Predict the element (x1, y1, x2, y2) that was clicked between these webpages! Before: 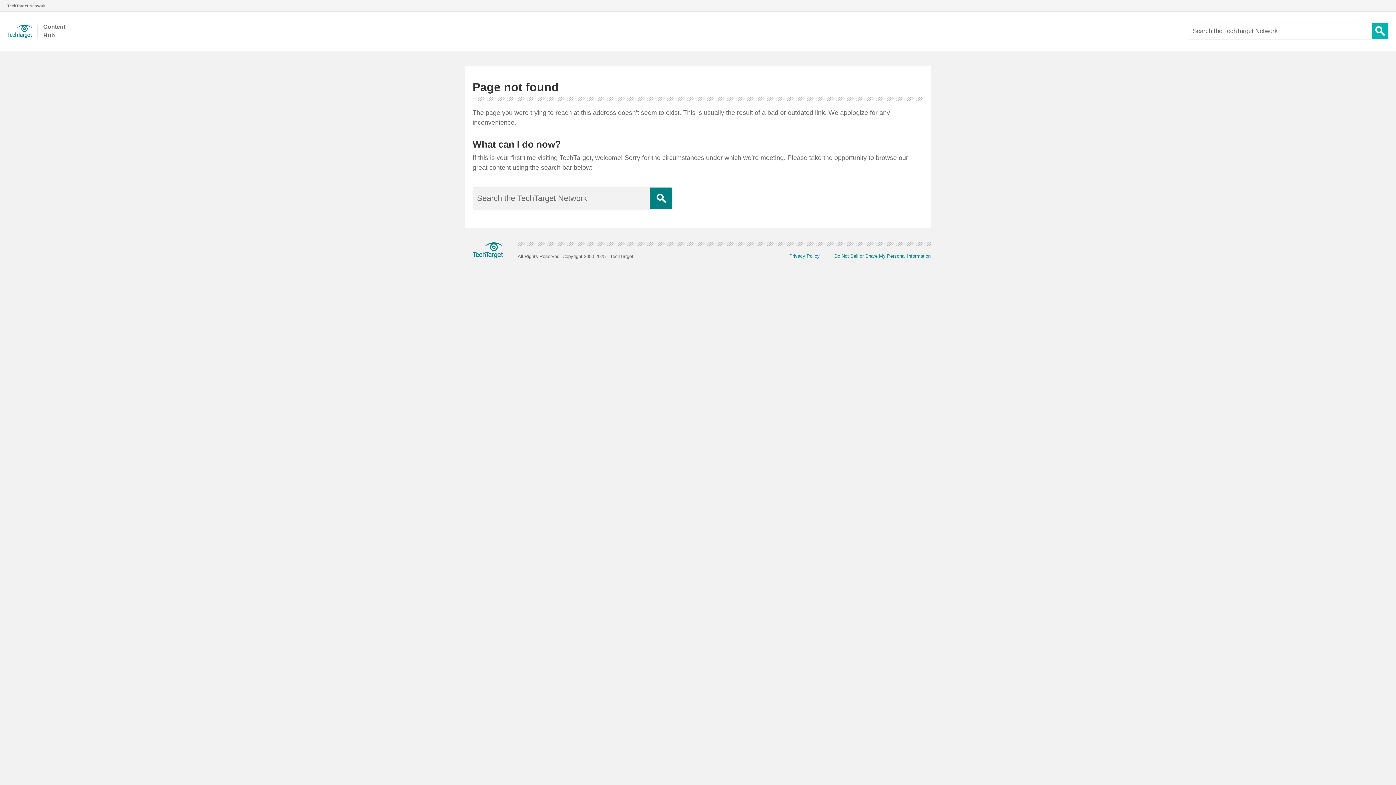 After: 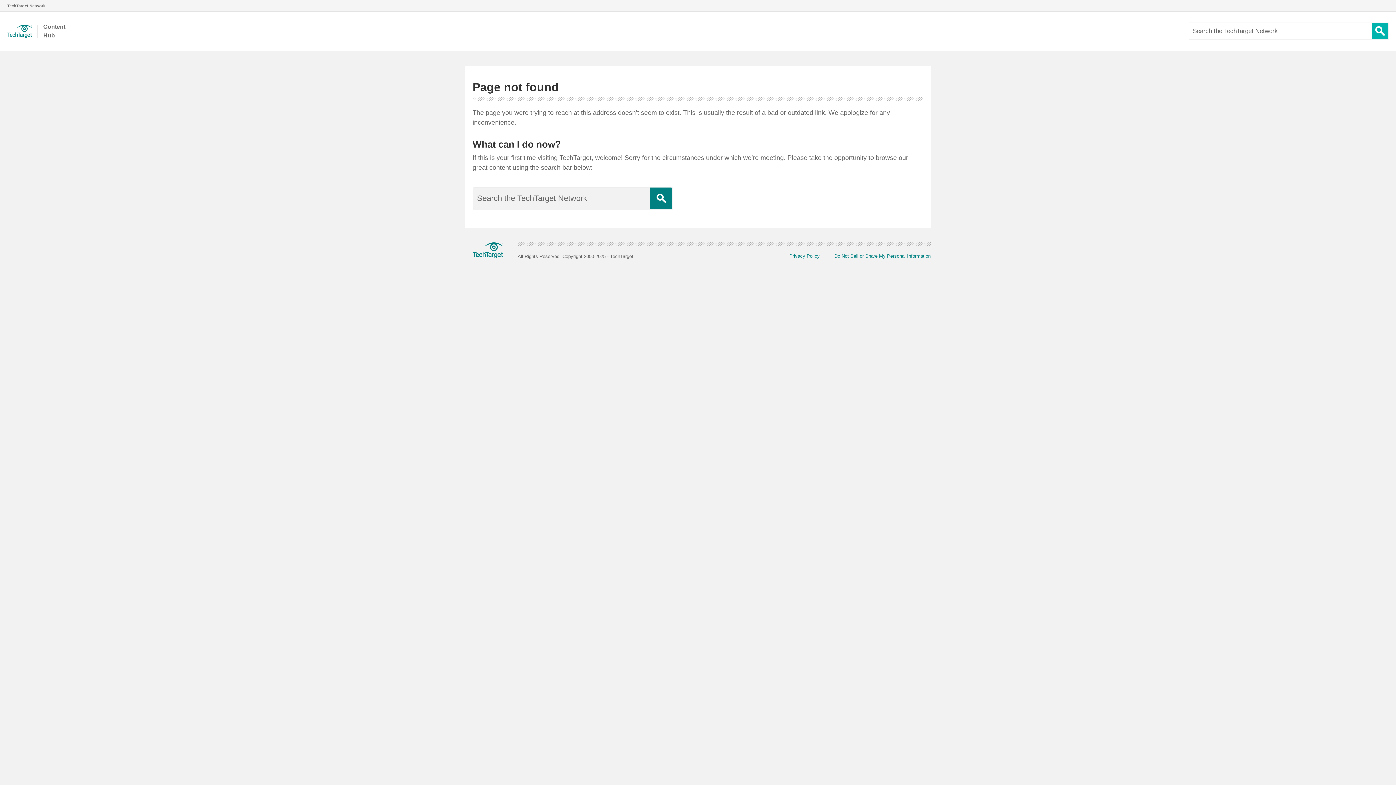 Action: bbox: (1372, 22, 1388, 39) label: Search Button